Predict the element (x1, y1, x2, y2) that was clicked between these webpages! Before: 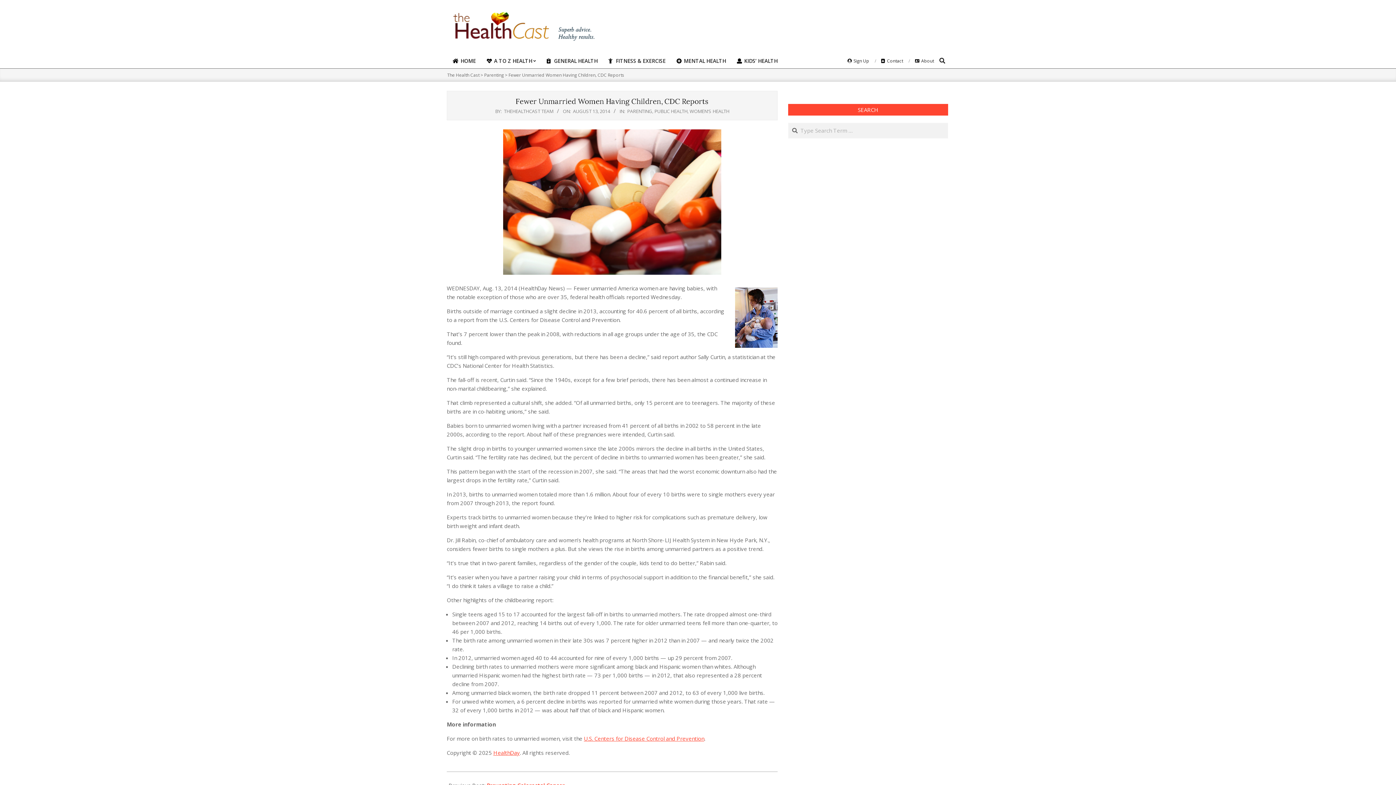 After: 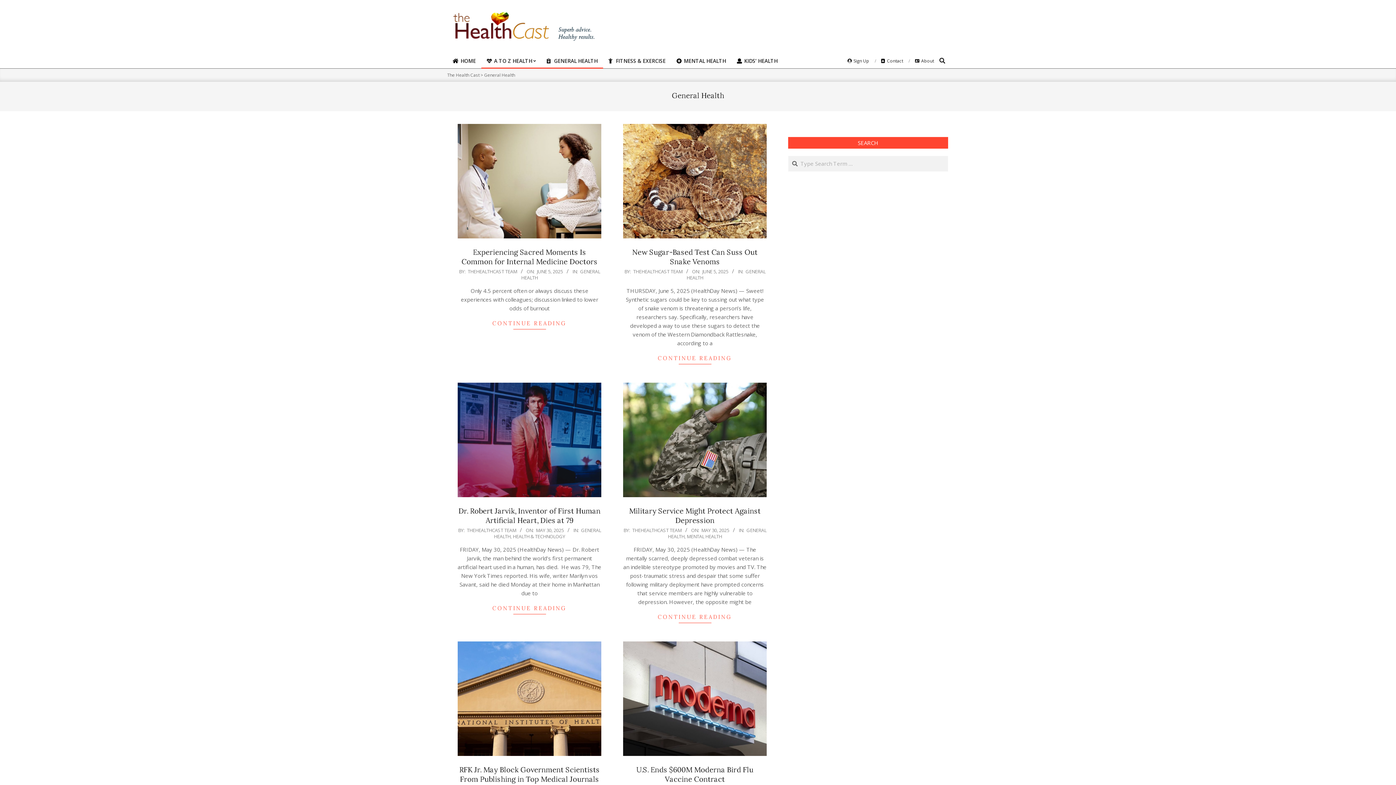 Action: bbox: (541, 53, 603, 68) label:  GENERAL HEALTH